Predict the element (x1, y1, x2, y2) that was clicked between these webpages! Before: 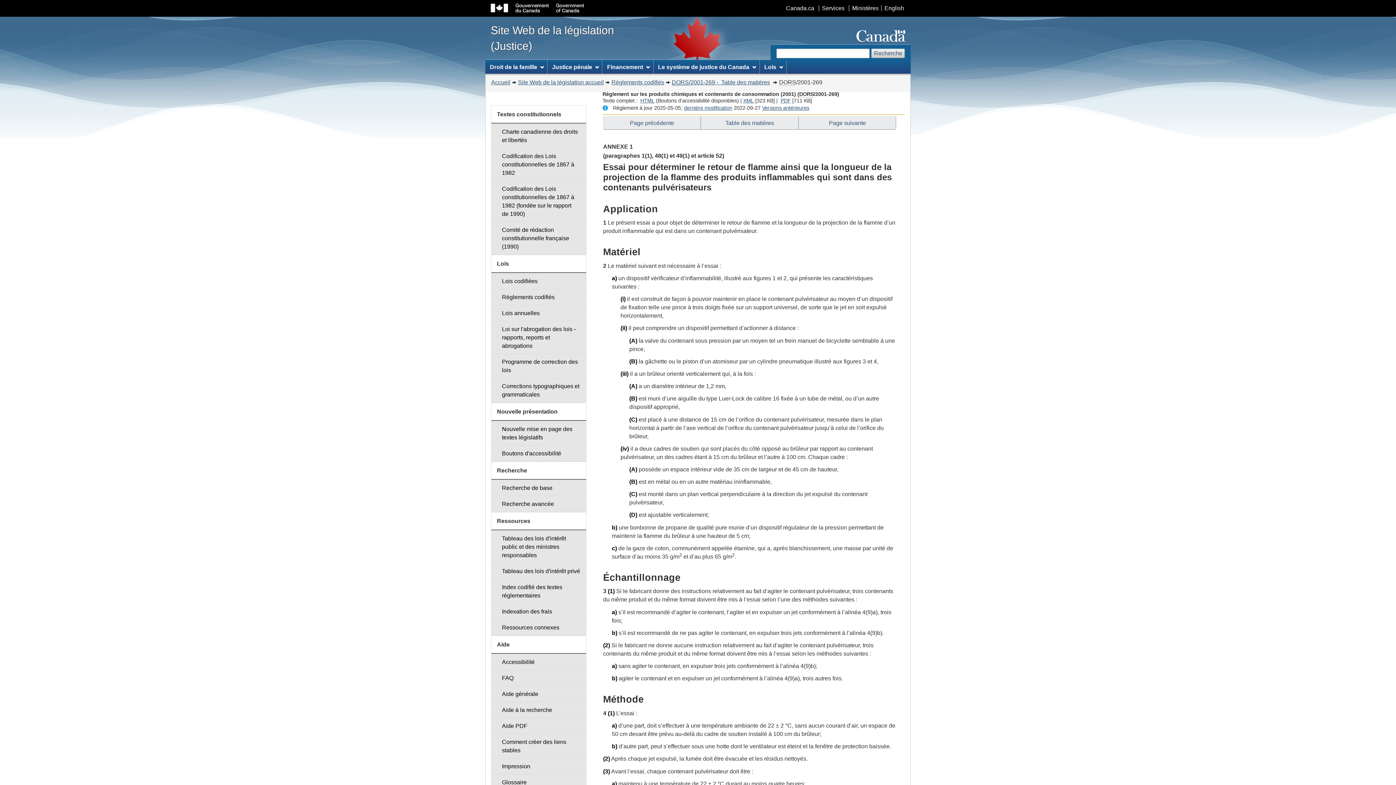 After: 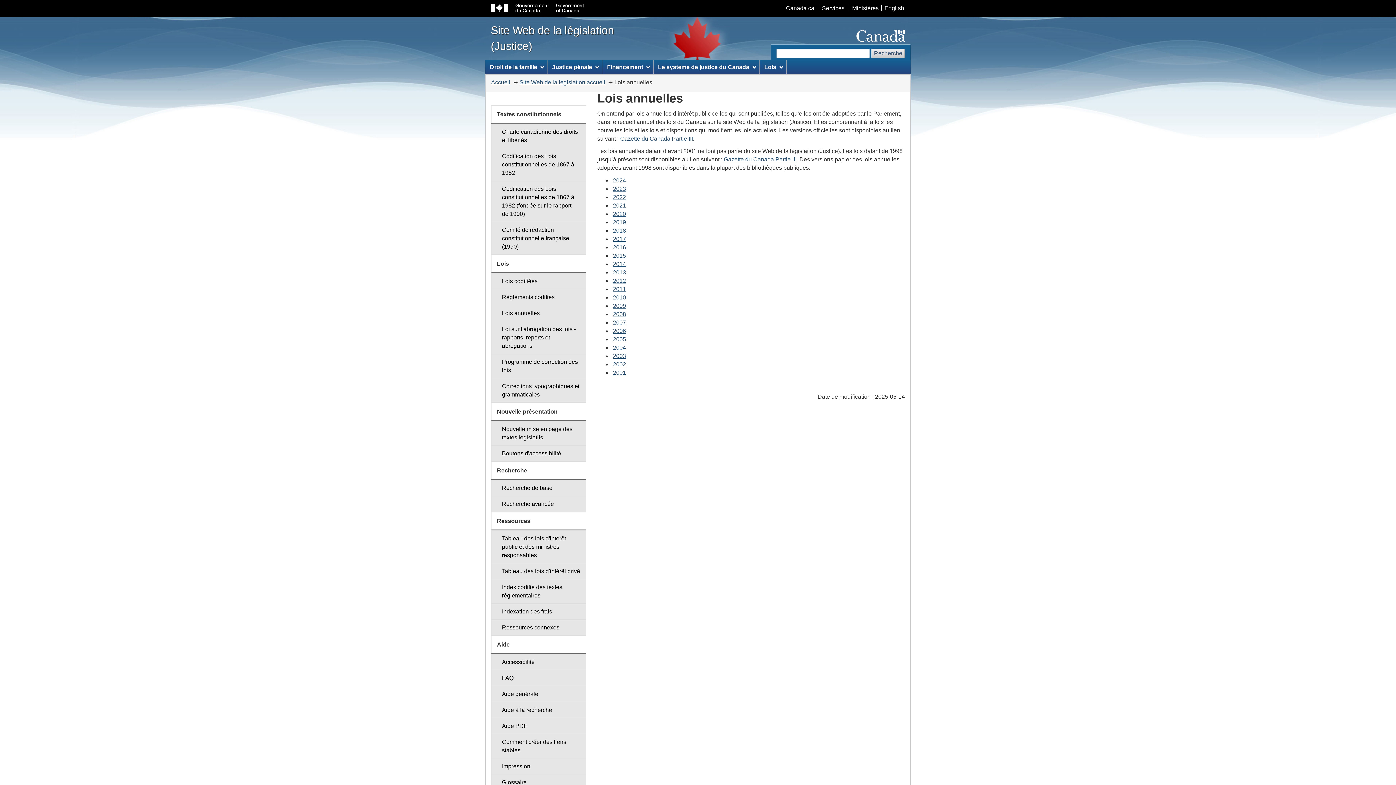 Action: bbox: (491, 305, 586, 321) label: Lois annuelles